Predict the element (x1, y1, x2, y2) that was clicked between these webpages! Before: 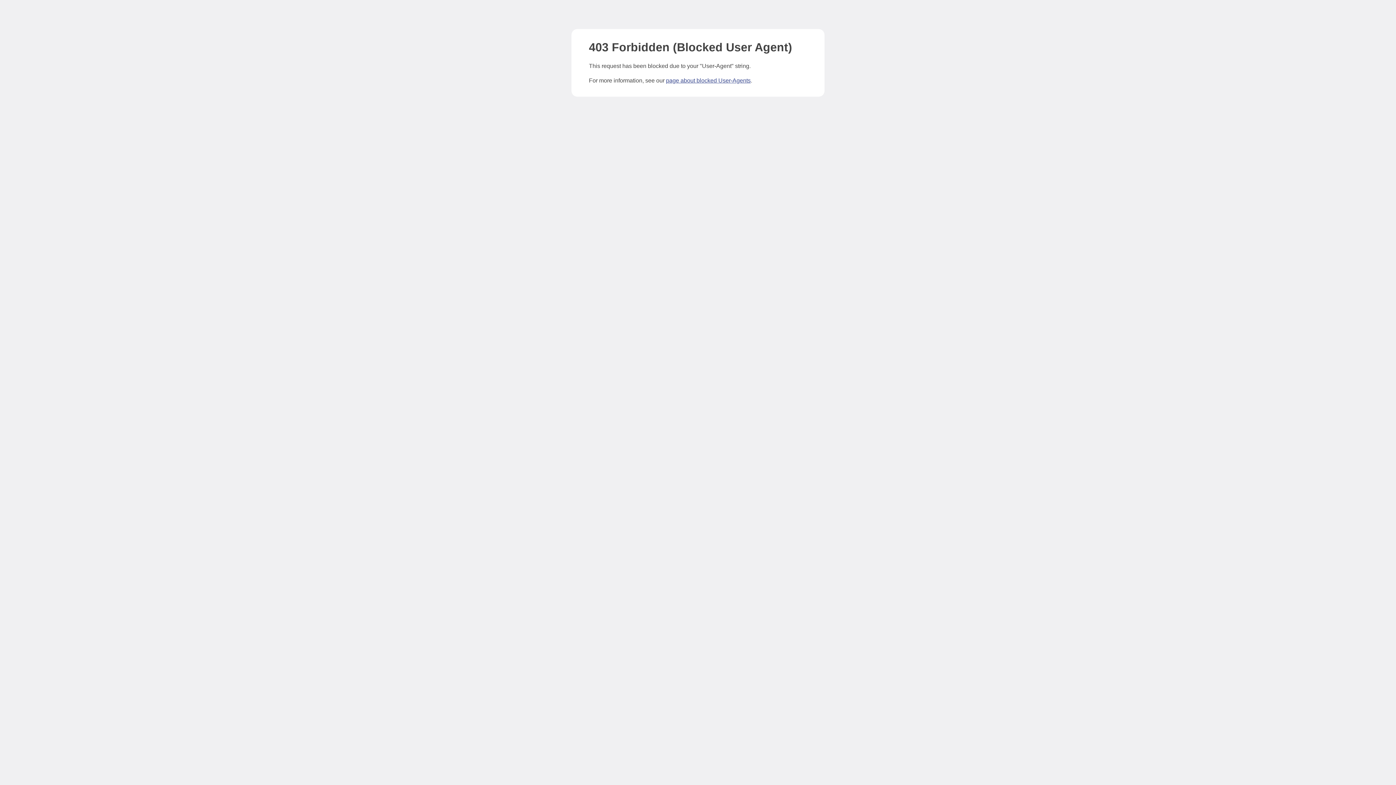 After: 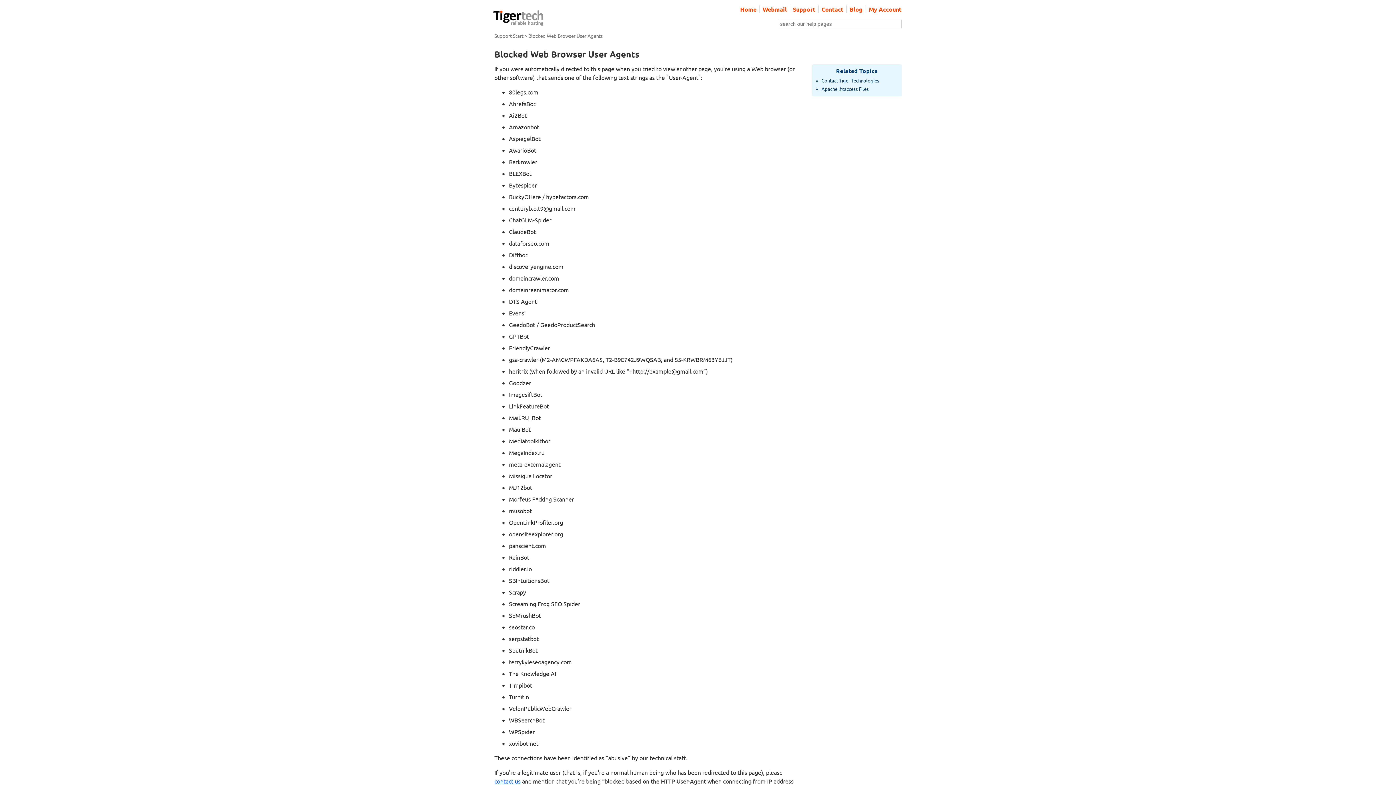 Action: bbox: (666, 77, 750, 83) label: page about blocked User-Agents